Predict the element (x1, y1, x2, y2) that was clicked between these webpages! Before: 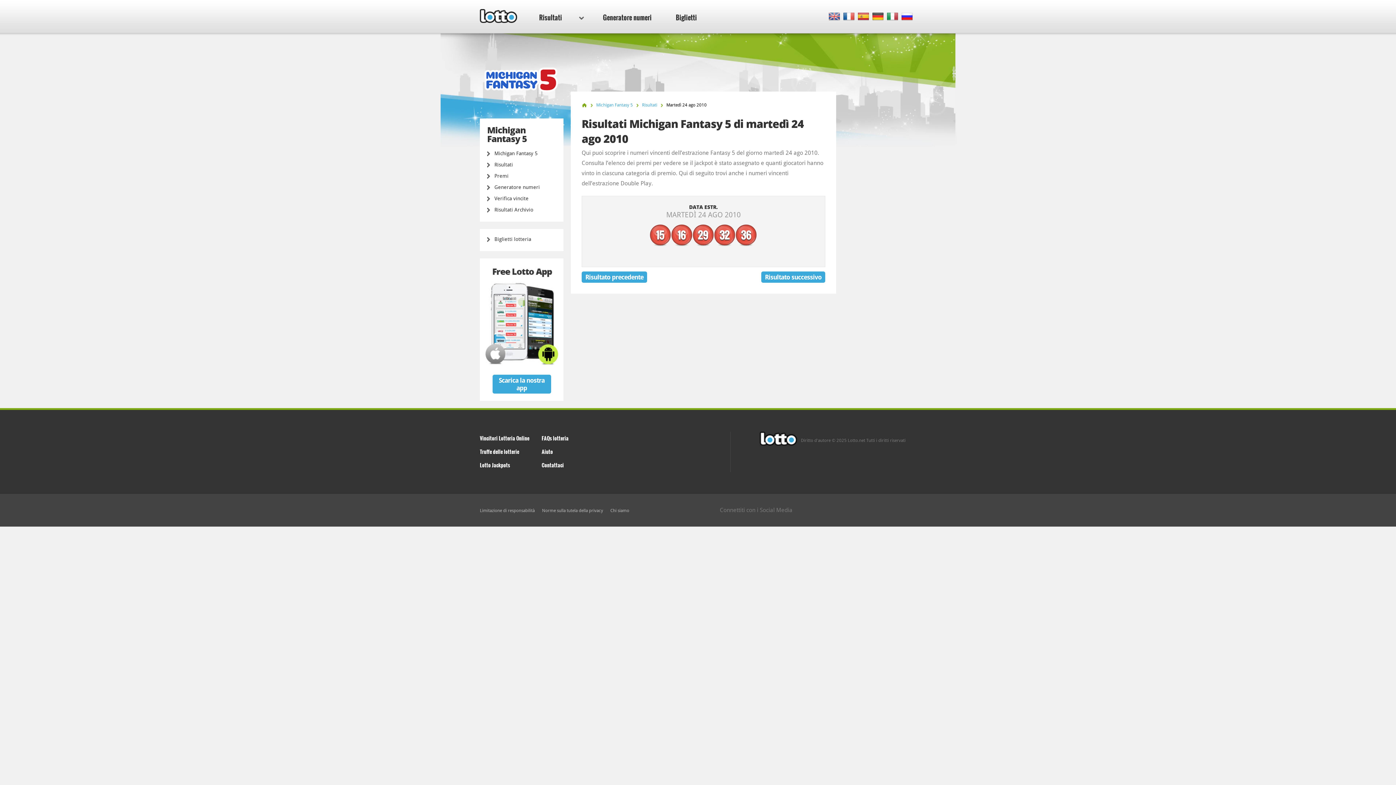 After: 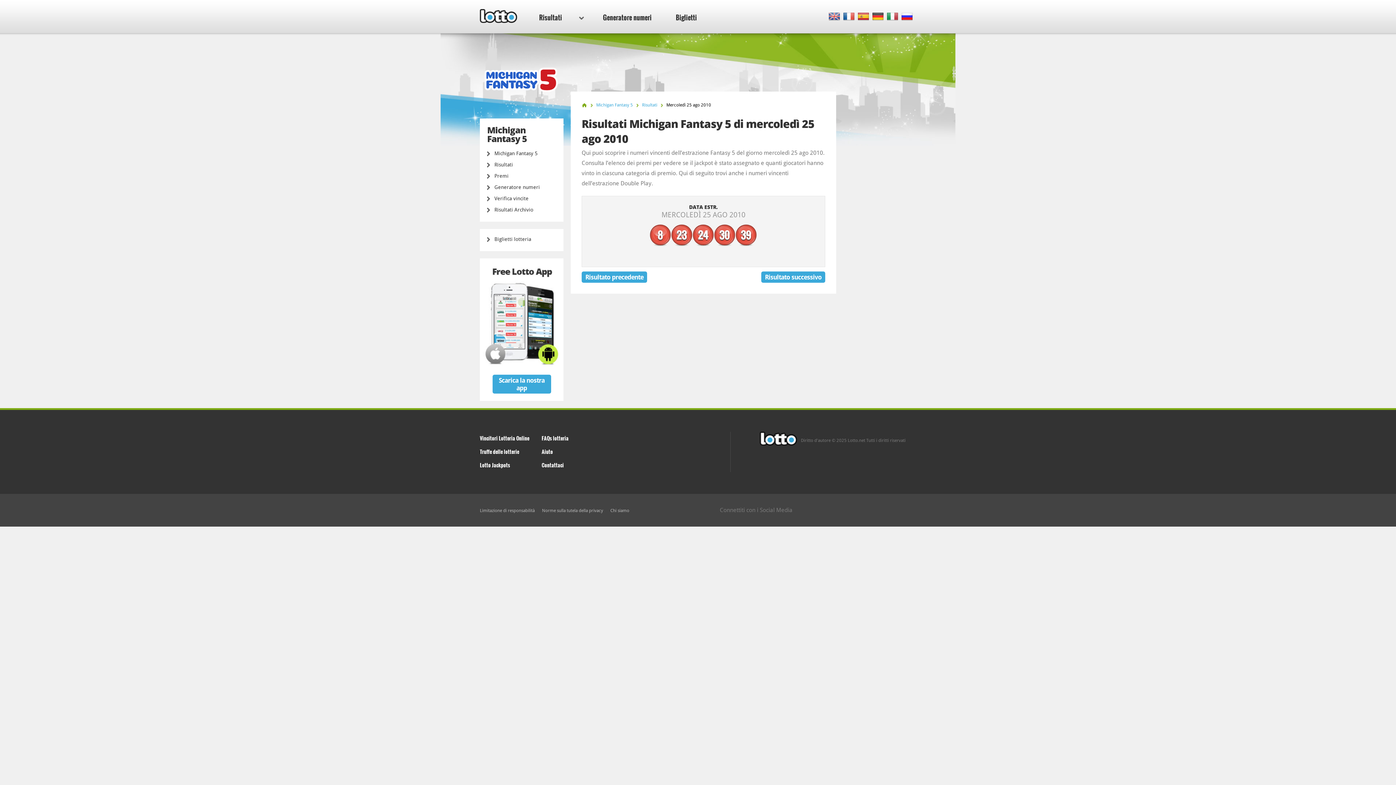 Action: label: Risultato successivo bbox: (761, 271, 825, 282)